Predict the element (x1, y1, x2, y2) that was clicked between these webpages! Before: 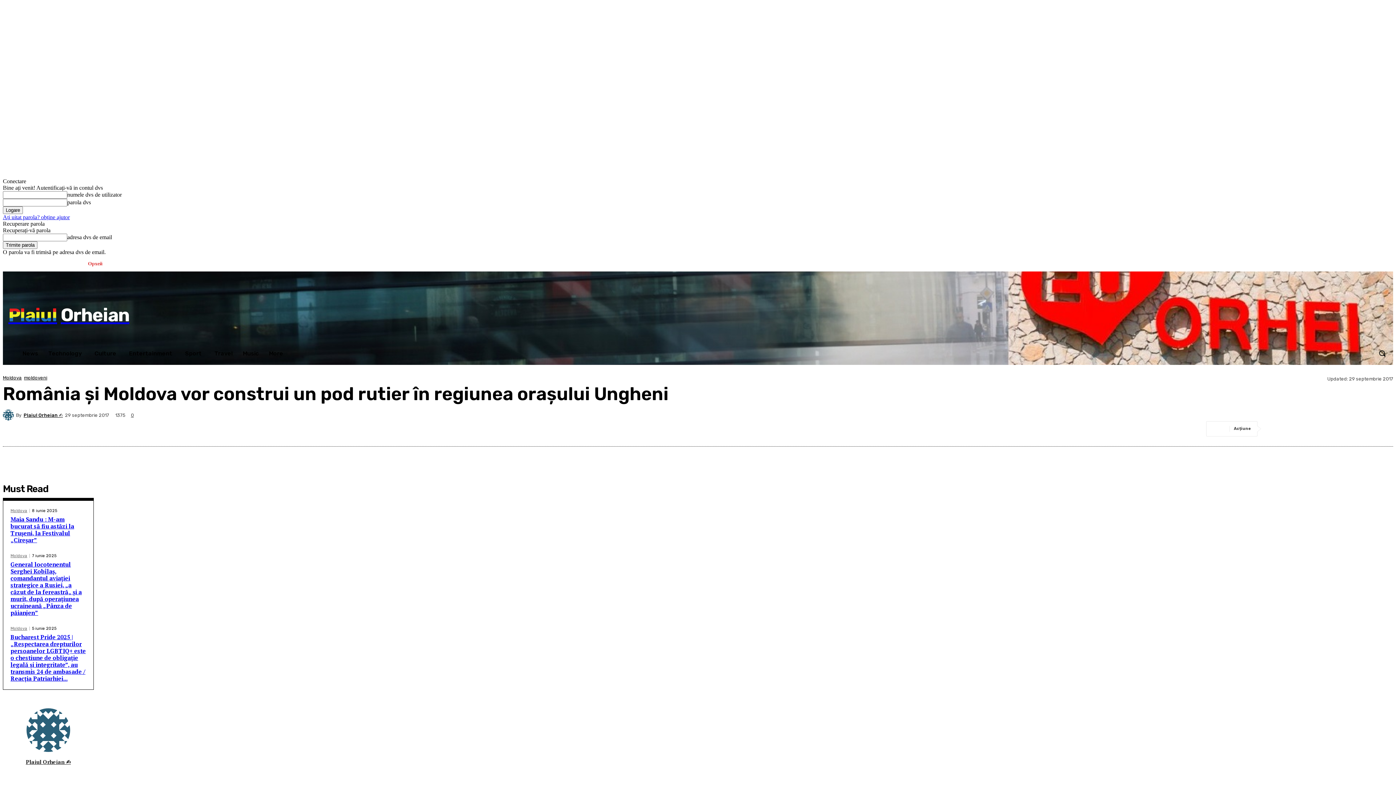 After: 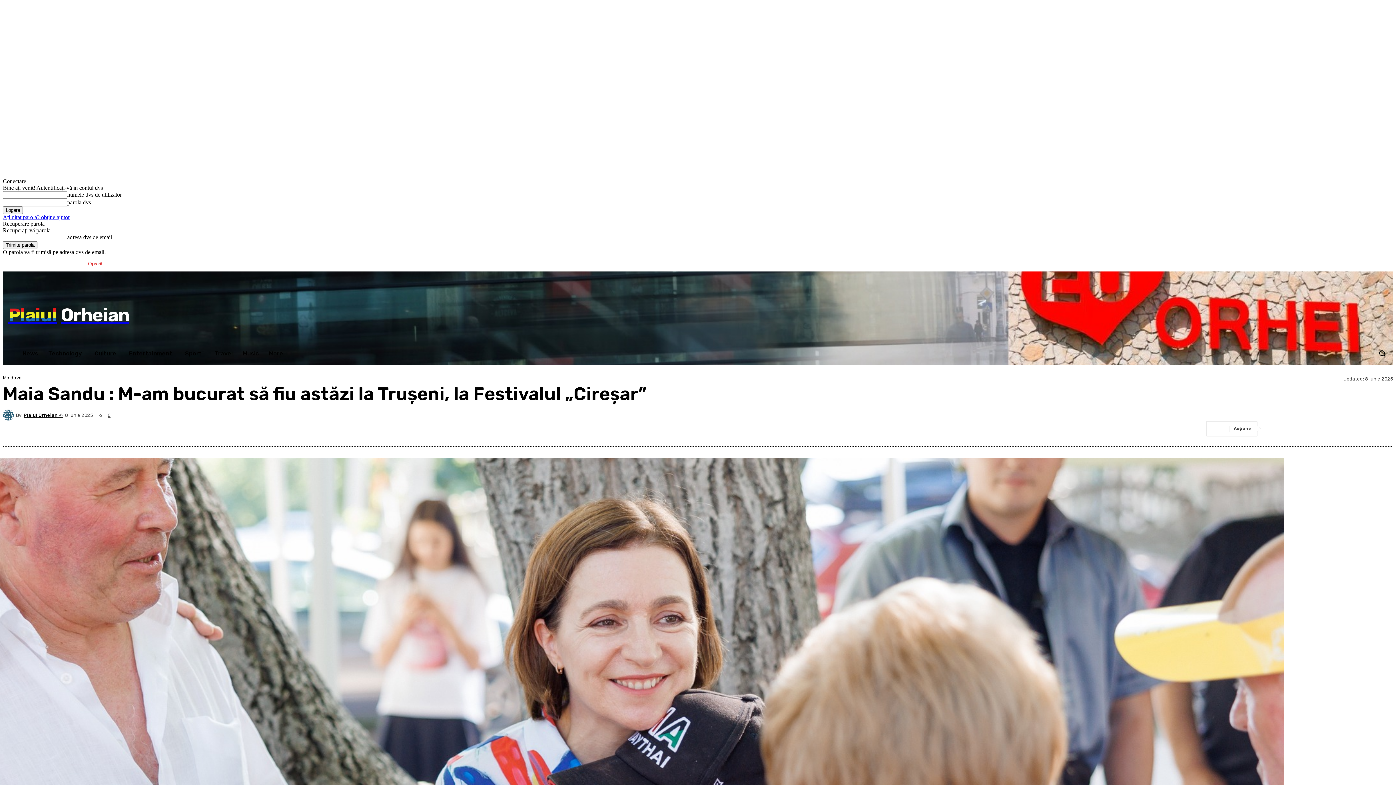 Action: bbox: (10, 515, 74, 544) label: Maia Sandu : M-am bucurat să fiu astăzi la Trușeni, la Festivalul „Cireșar”